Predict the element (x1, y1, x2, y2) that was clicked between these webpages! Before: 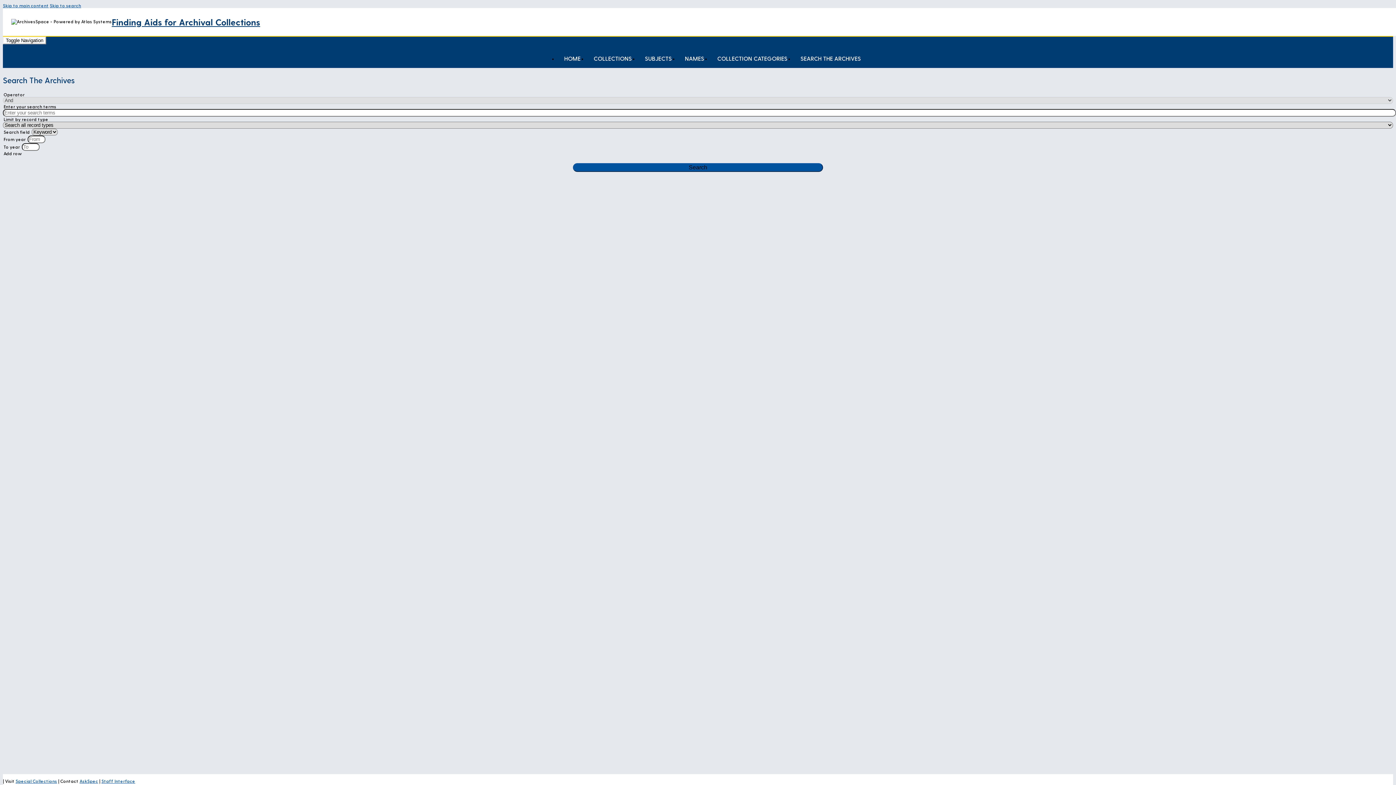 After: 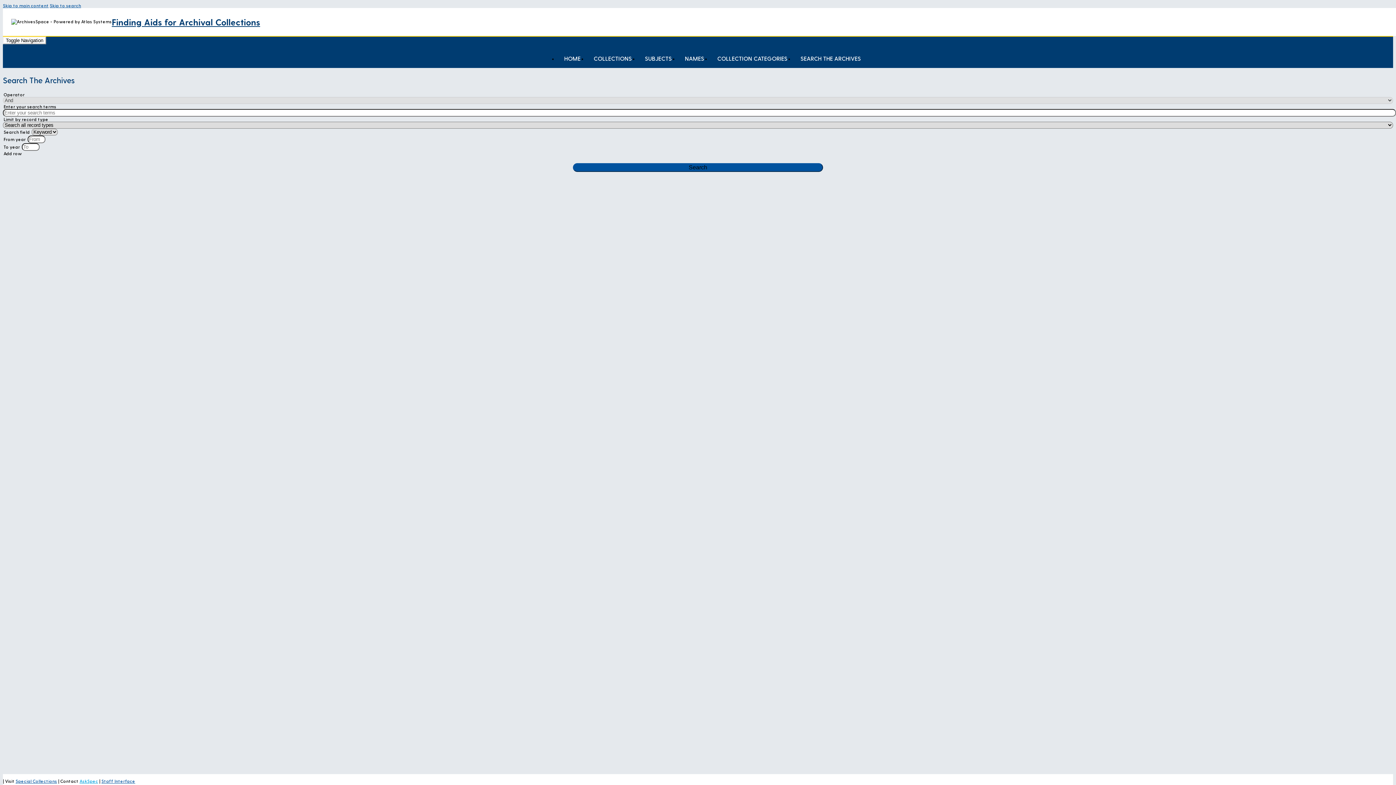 Action: label: AskSpec bbox: (79, 778, 98, 784)